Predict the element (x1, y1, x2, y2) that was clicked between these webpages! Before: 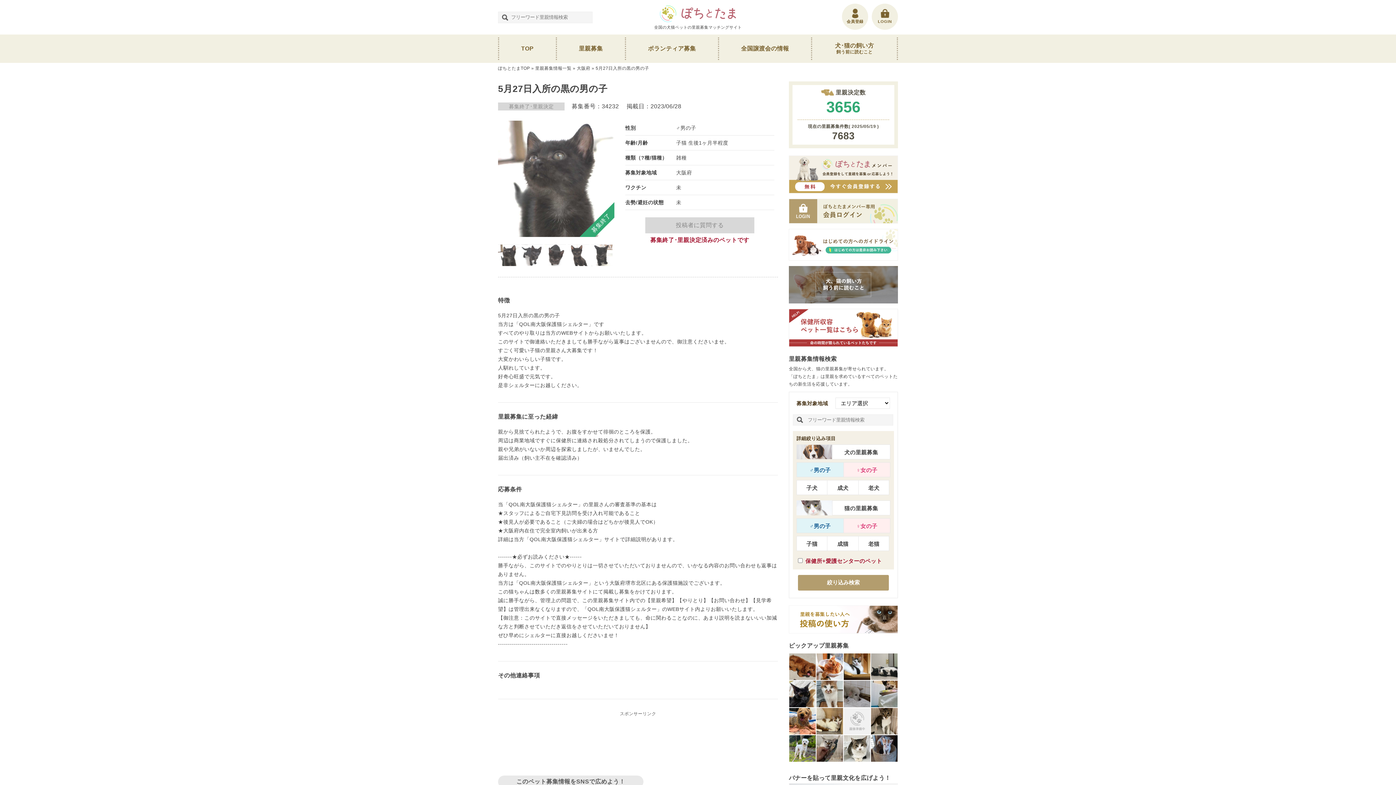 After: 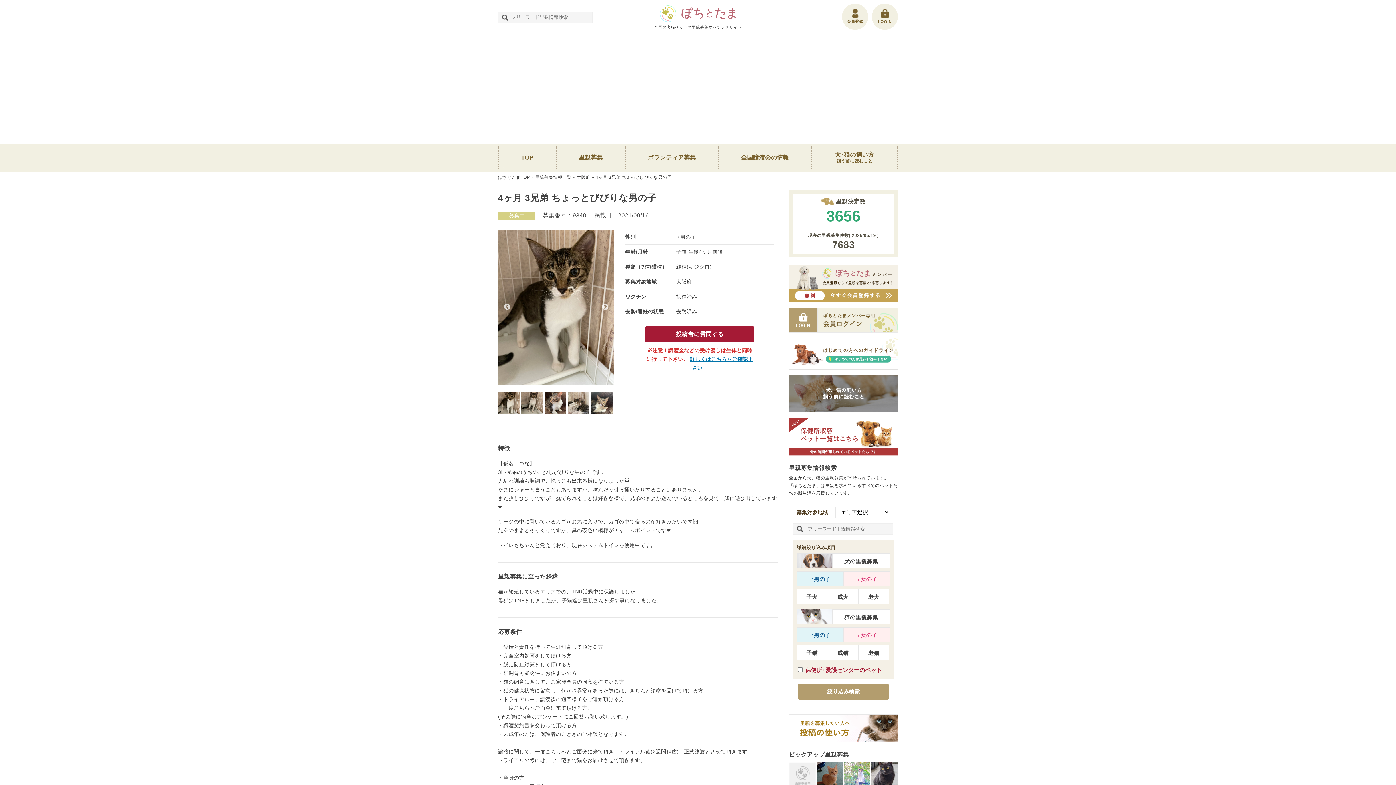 Action: bbox: (871, 708, 897, 735)